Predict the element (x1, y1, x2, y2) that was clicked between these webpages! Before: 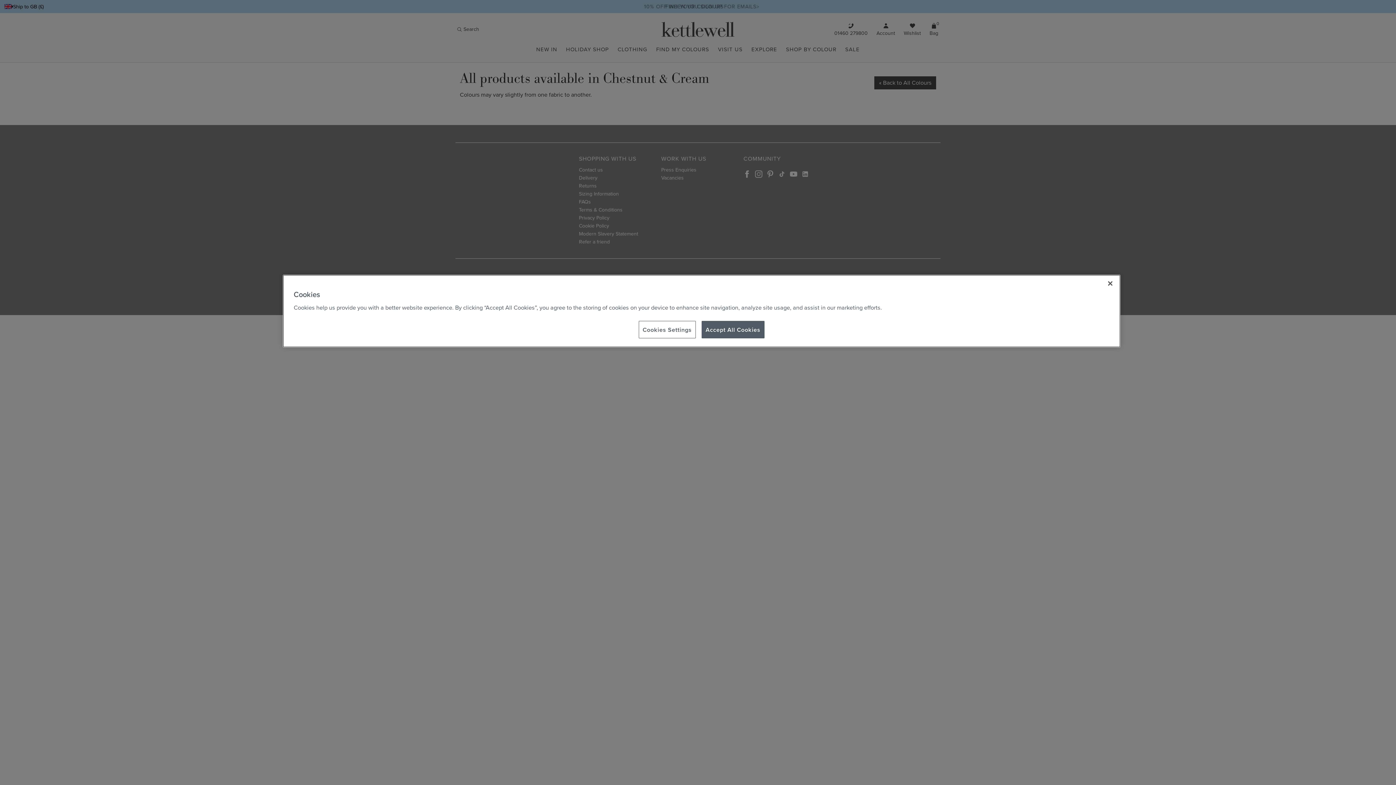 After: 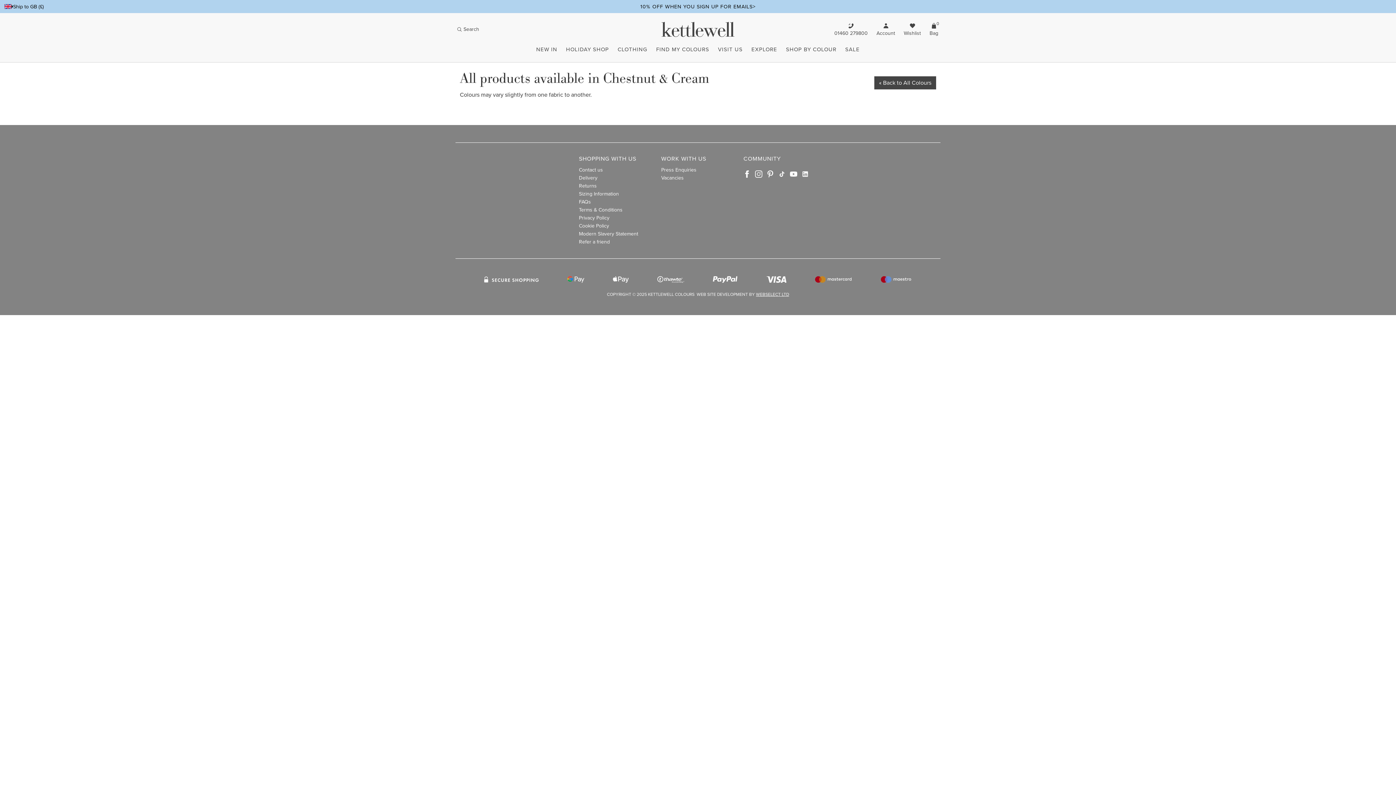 Action: label: Close bbox: (1102, 275, 1118, 291)